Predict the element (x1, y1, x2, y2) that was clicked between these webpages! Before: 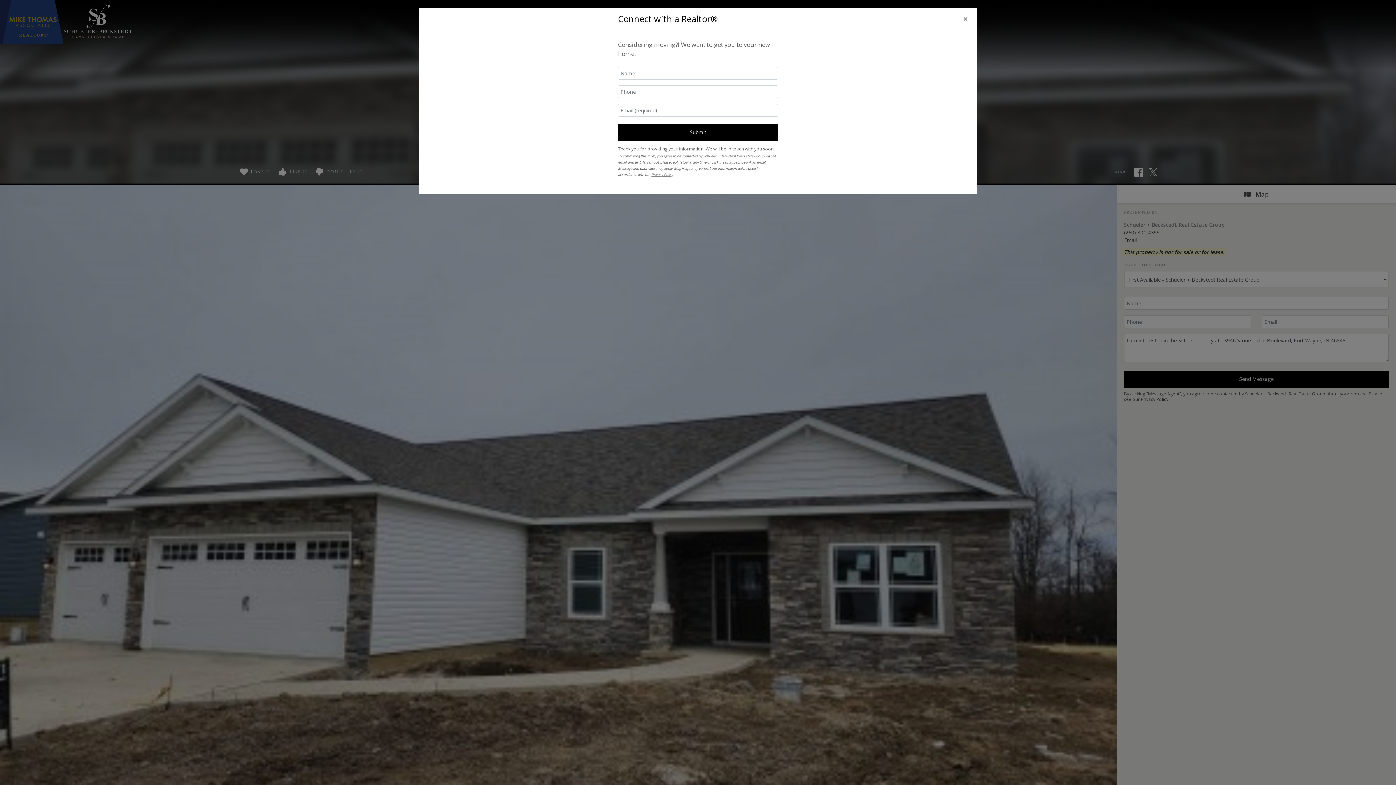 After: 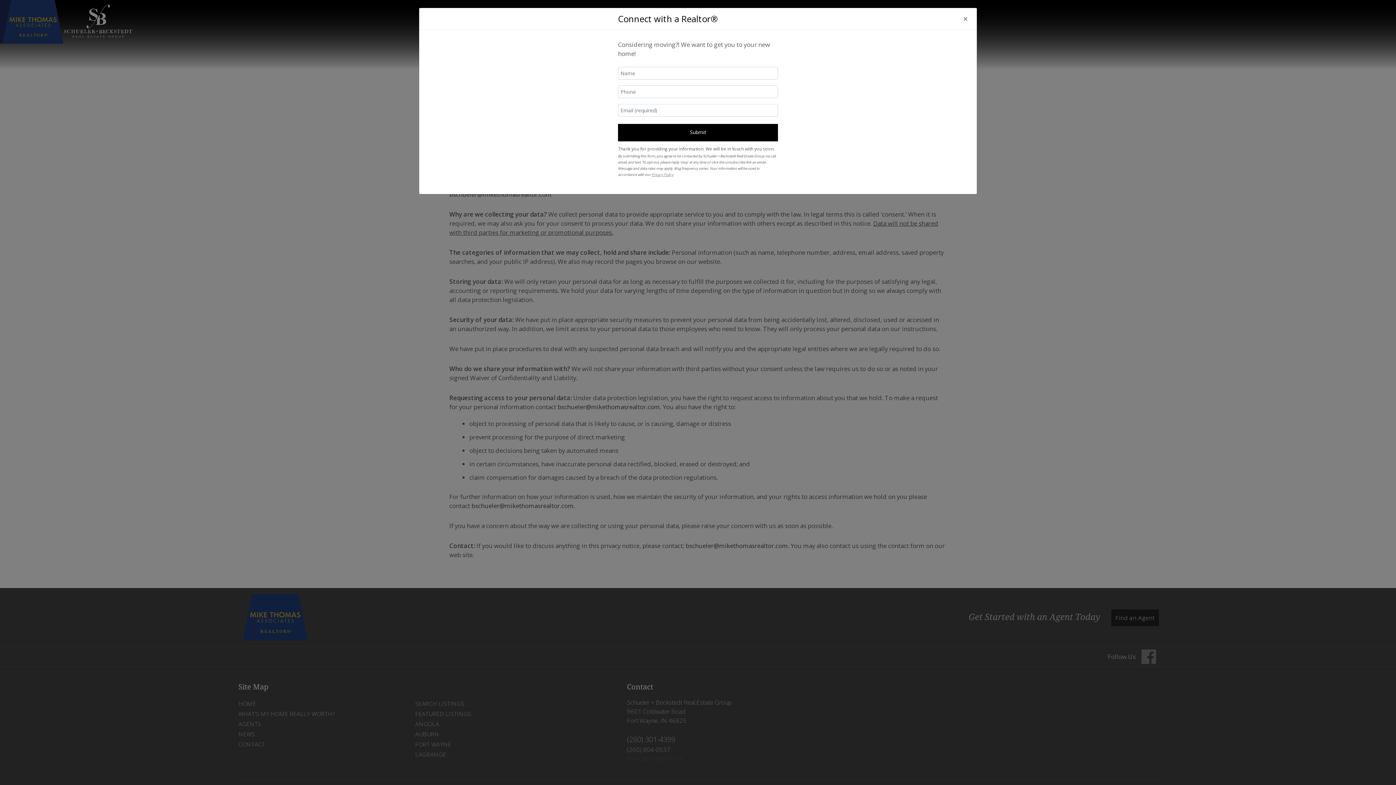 Action: label: Privacy Policy bbox: (651, 172, 673, 177)